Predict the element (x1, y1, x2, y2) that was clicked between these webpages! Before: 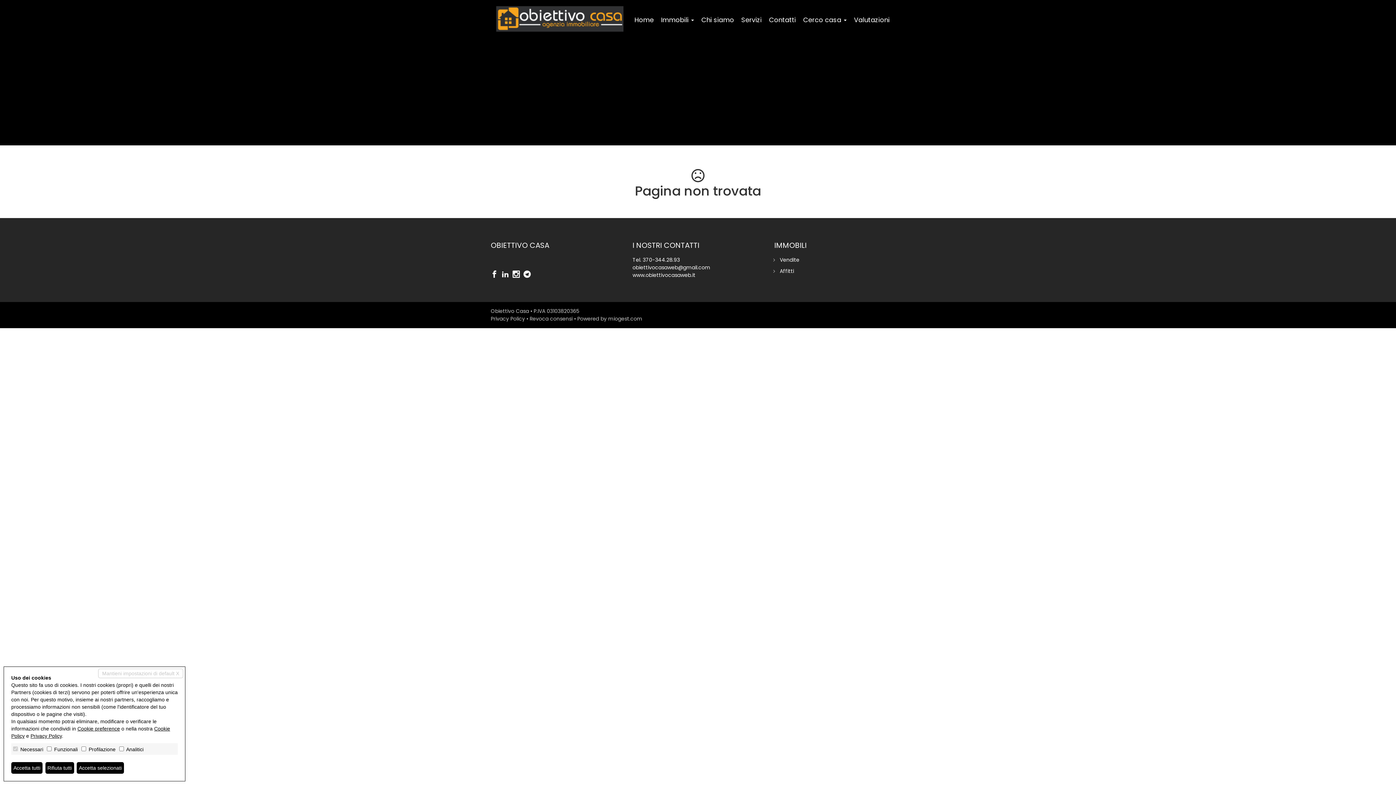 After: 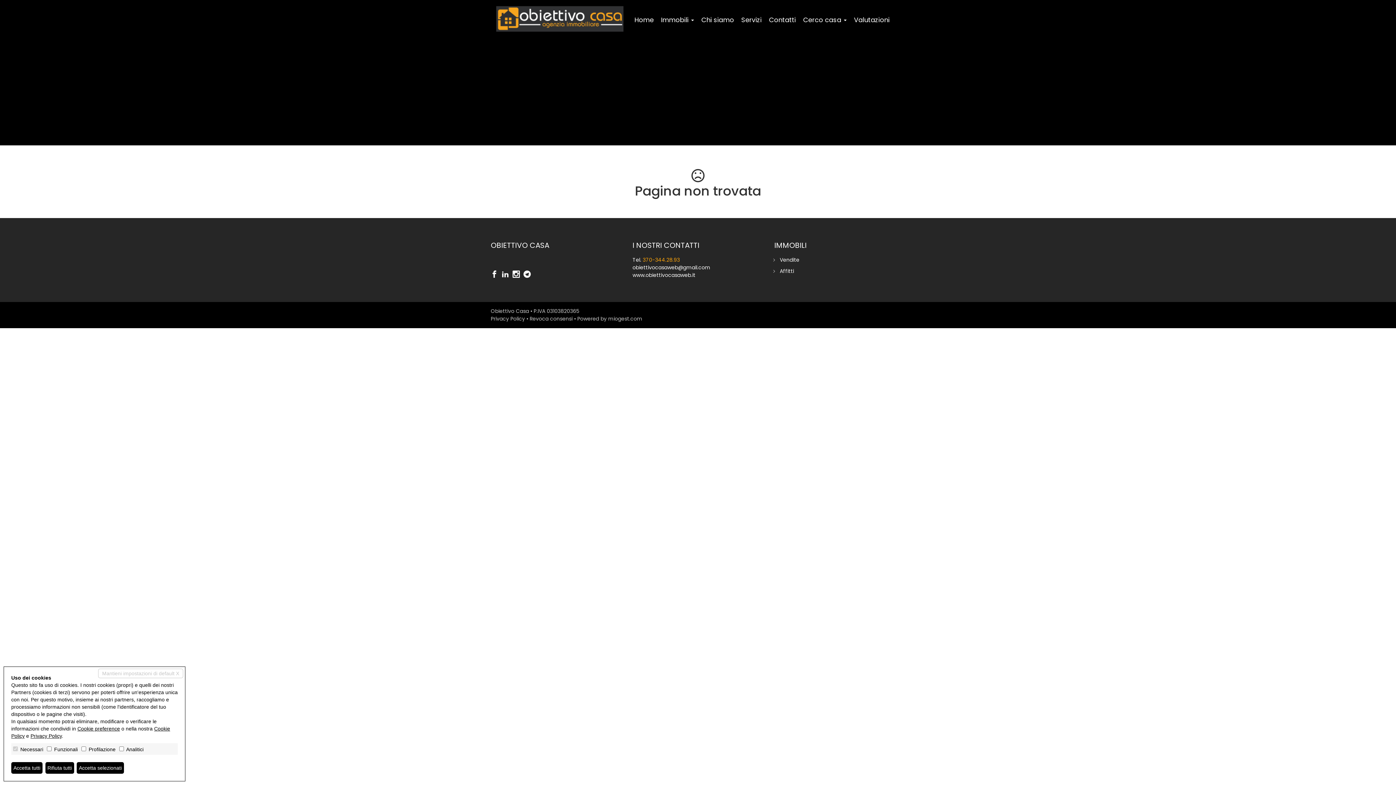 Action: label: 370-344.28.93 bbox: (642, 256, 680, 263)